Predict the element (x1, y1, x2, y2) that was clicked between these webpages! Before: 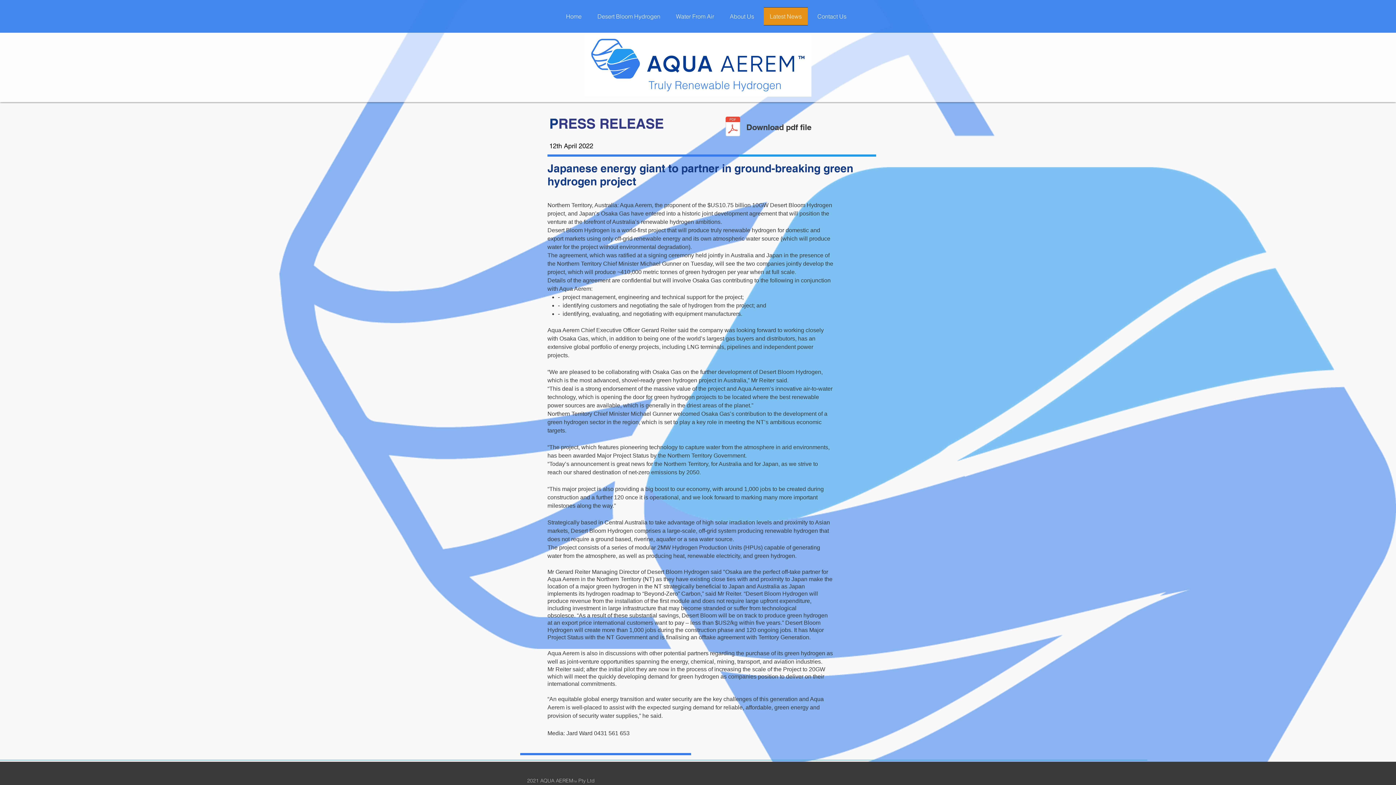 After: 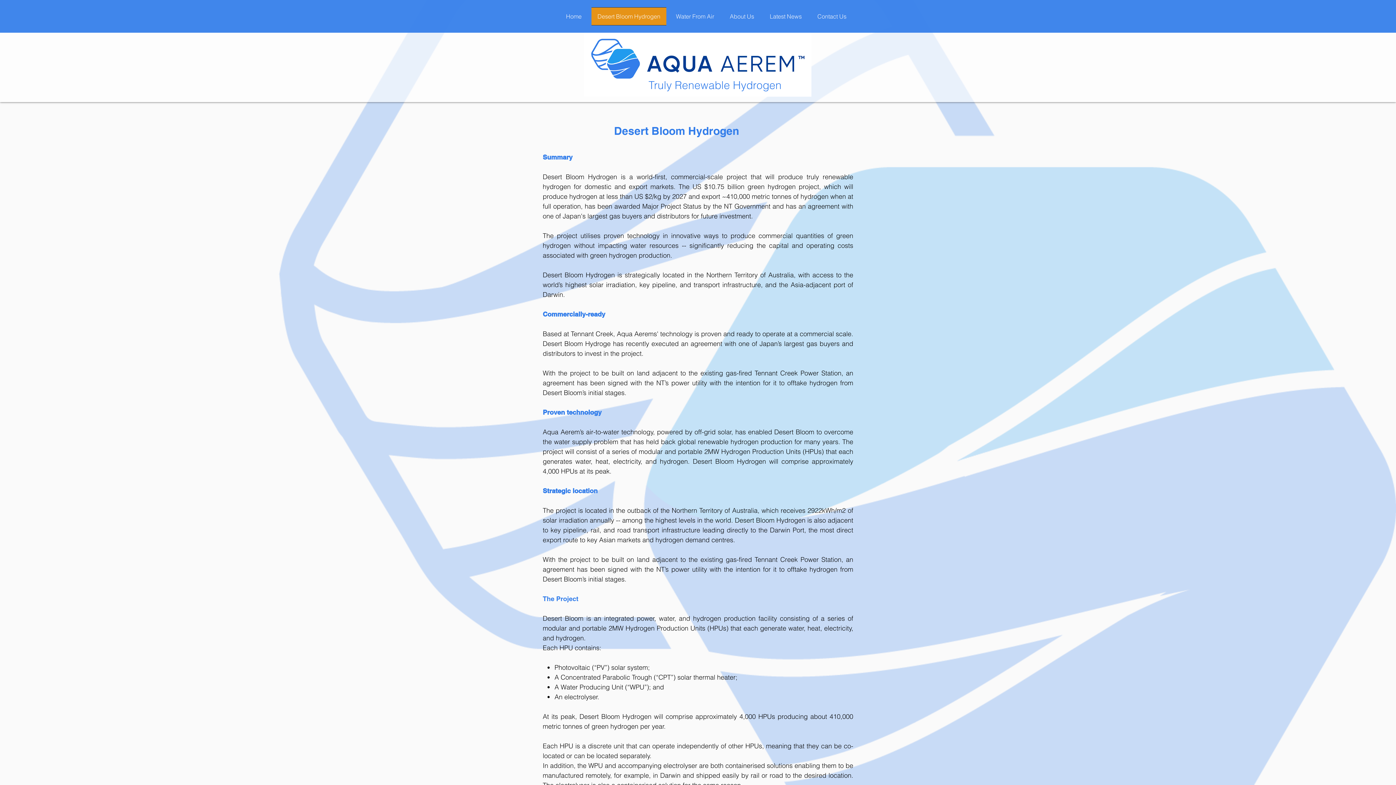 Action: bbox: (589, 7, 668, 25) label: Desert Bloom Hydrogen